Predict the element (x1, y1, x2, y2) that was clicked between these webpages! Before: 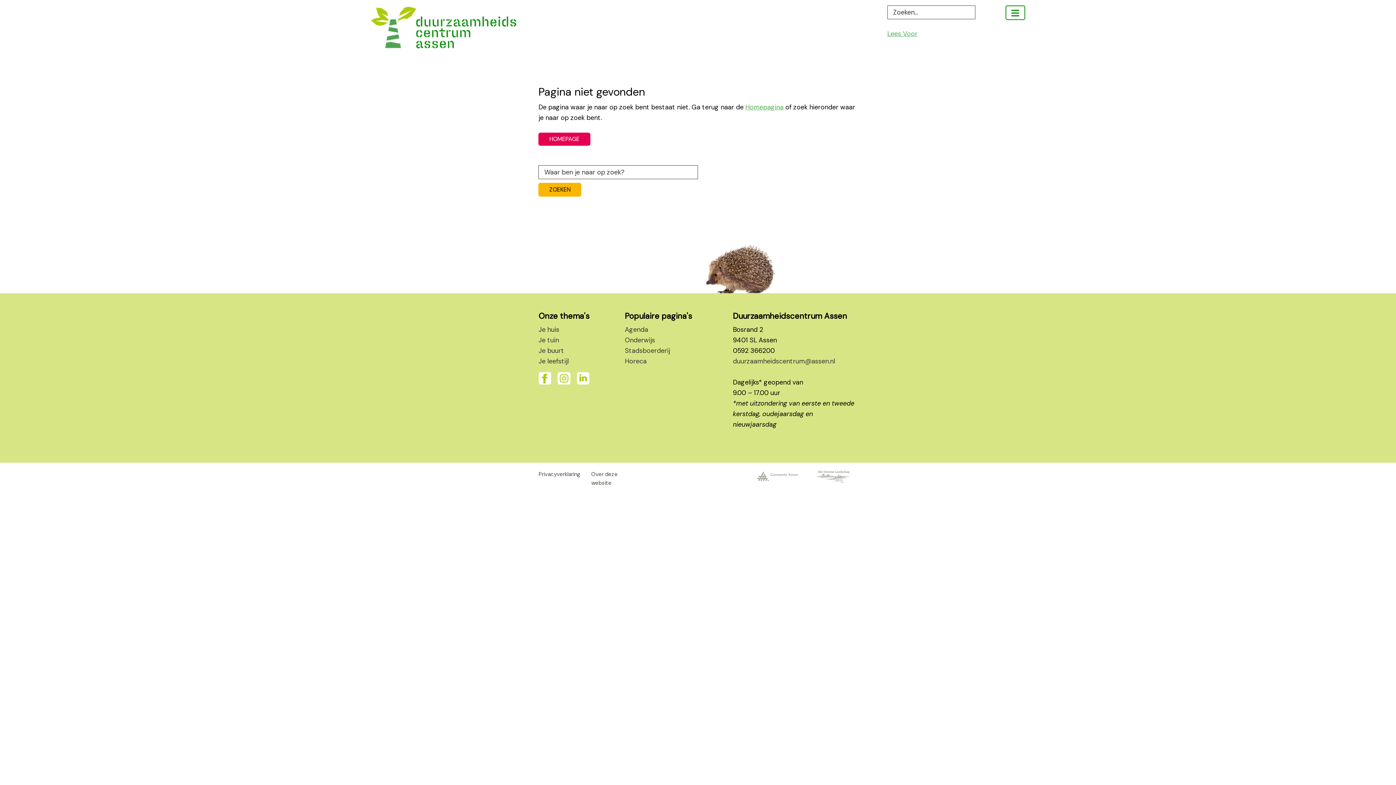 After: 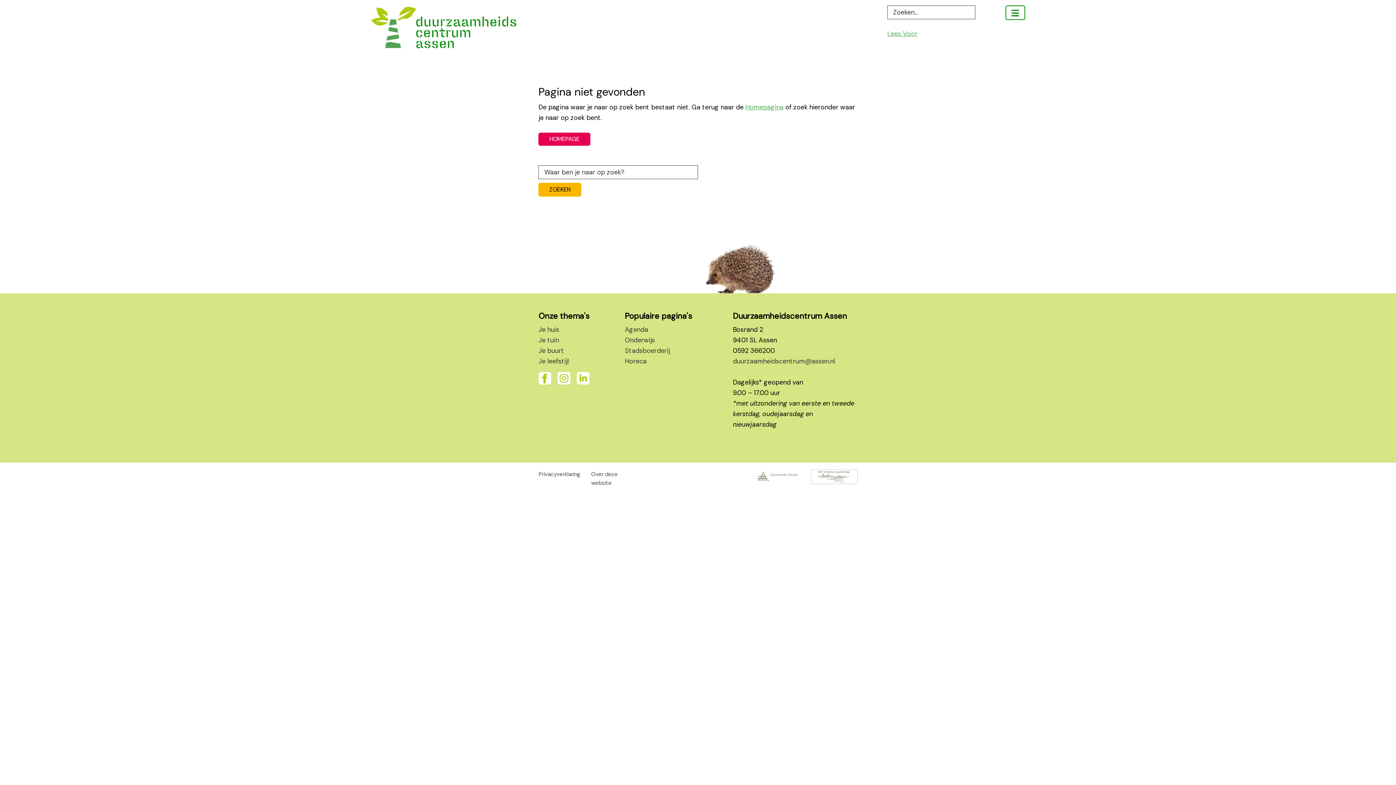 Action: bbox: (811, 470, 857, 484)